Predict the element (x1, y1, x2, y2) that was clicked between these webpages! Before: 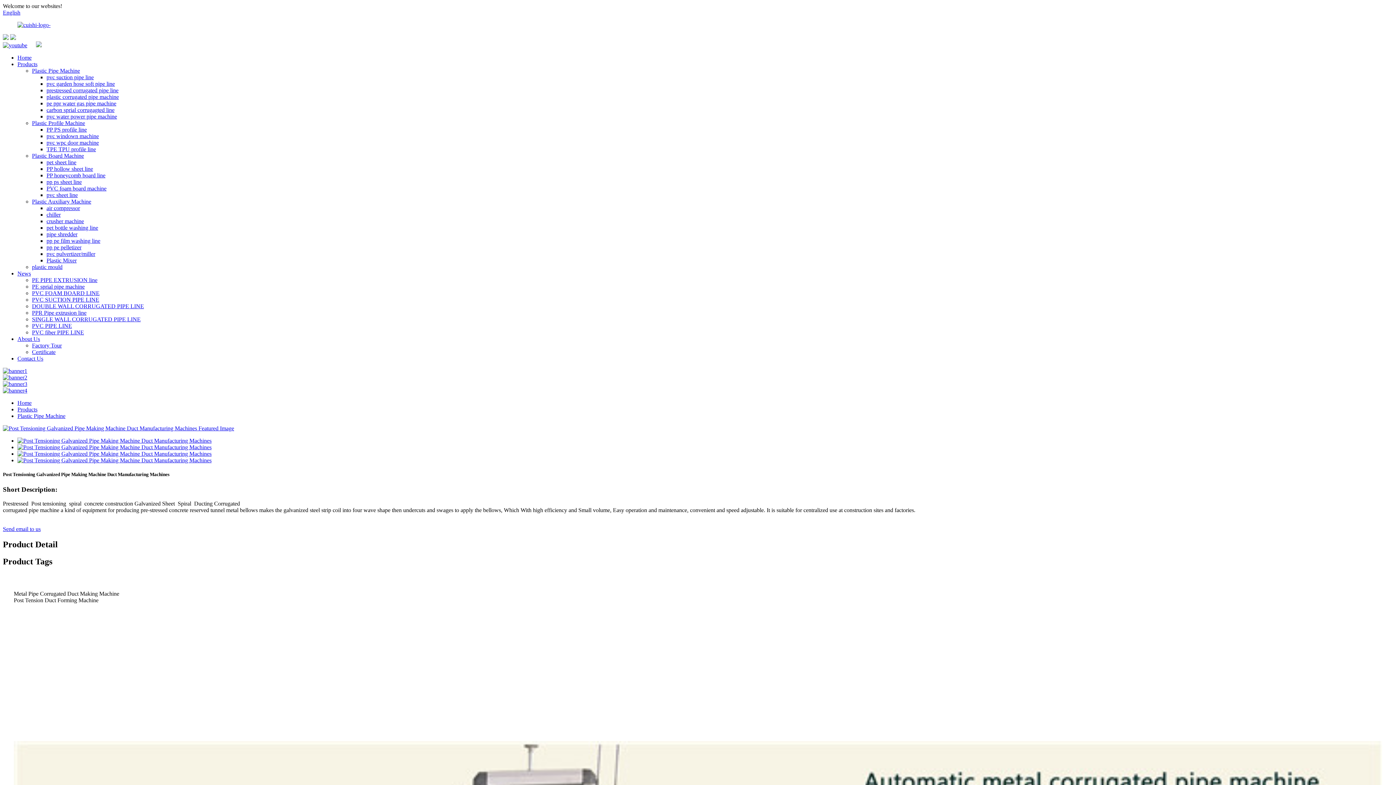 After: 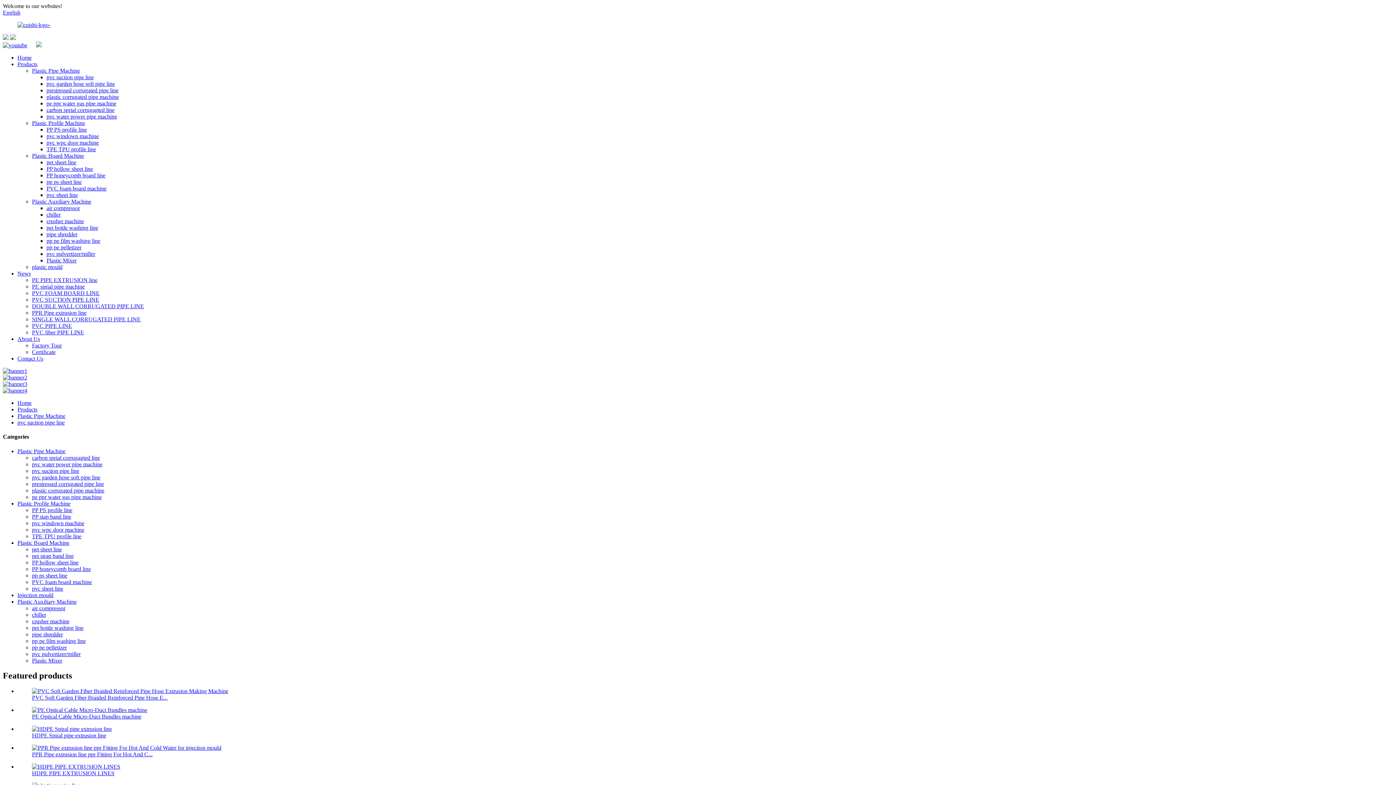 Action: bbox: (46, 74, 93, 80) label: pvc suction pipe line